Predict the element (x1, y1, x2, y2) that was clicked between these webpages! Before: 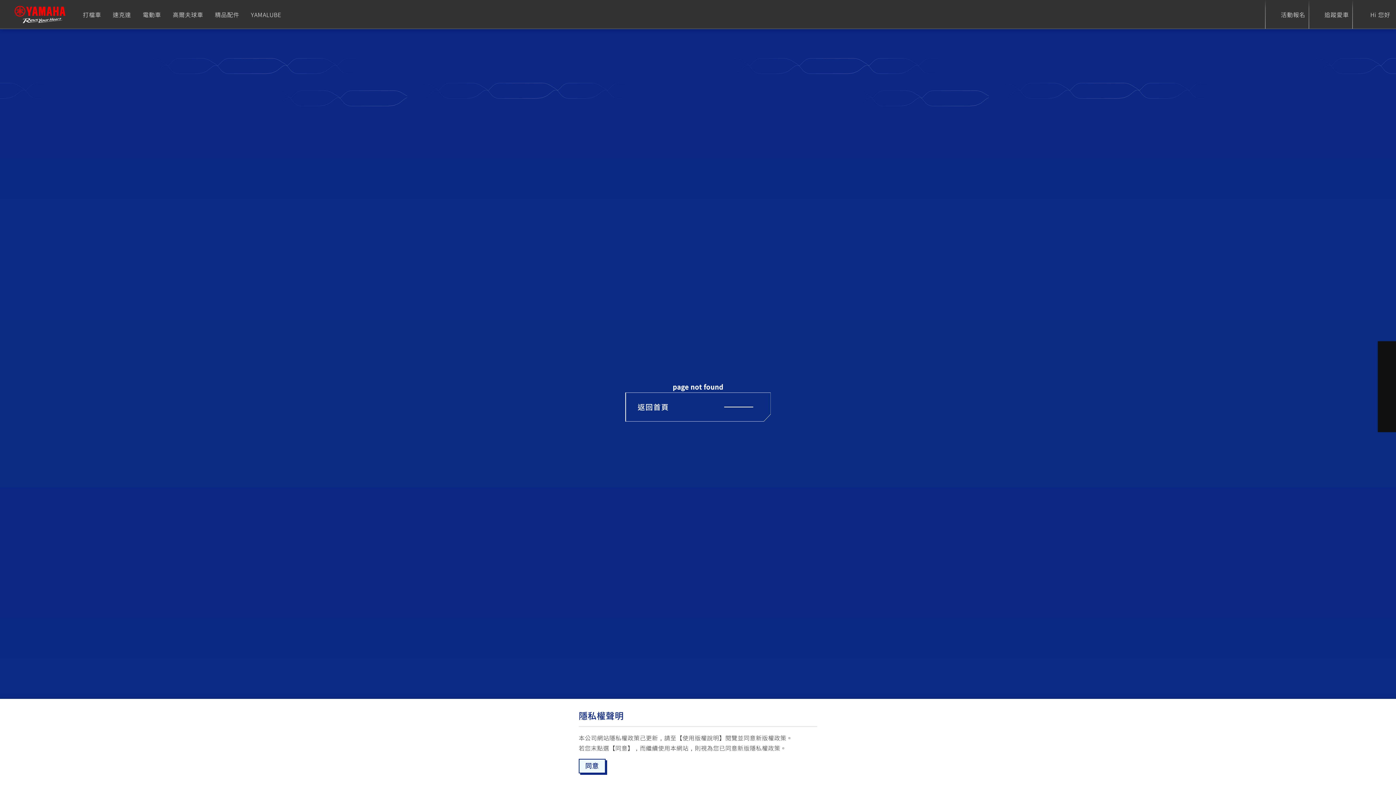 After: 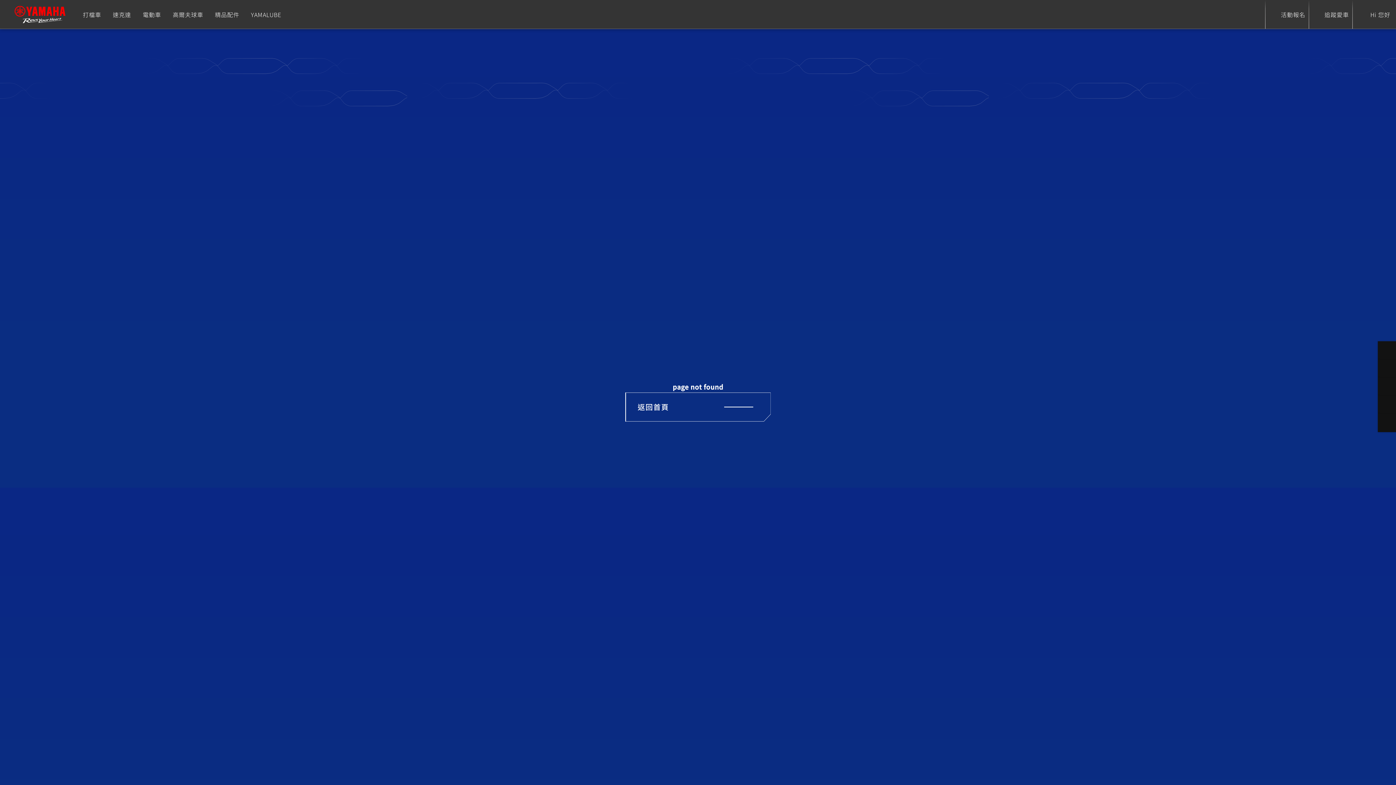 Action: bbox: (578, 759, 605, 773) label: 同意